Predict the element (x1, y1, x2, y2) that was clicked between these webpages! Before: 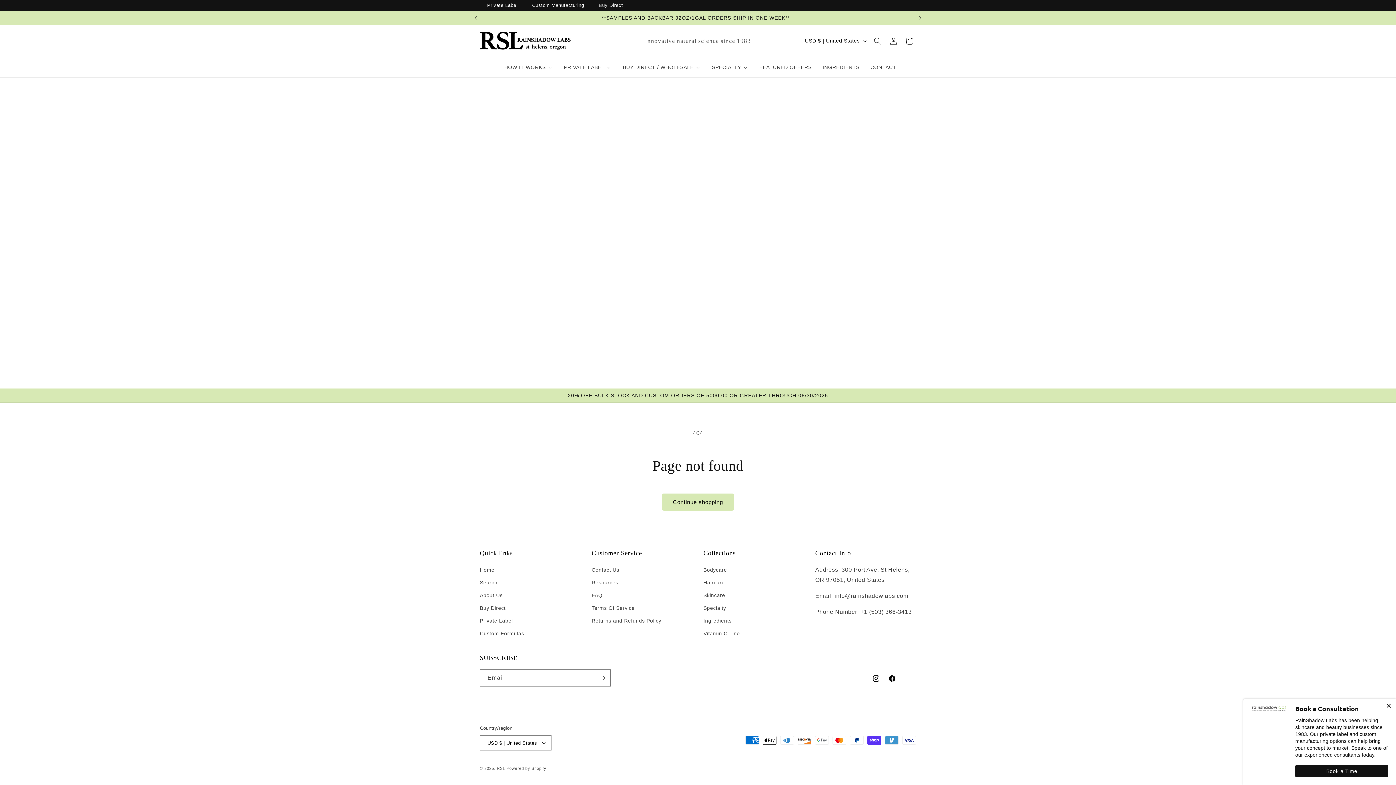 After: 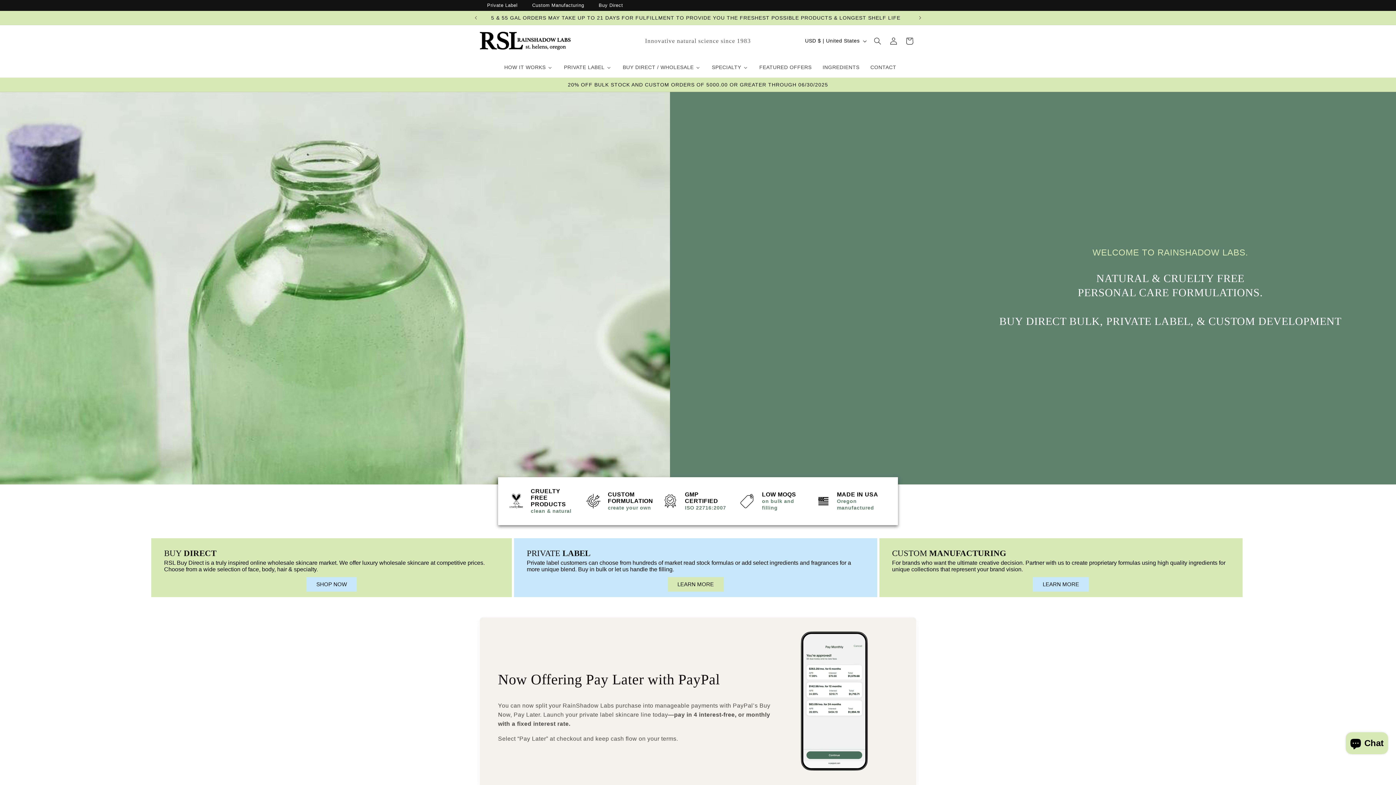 Action: bbox: (480, 565, 494, 576) label: Home